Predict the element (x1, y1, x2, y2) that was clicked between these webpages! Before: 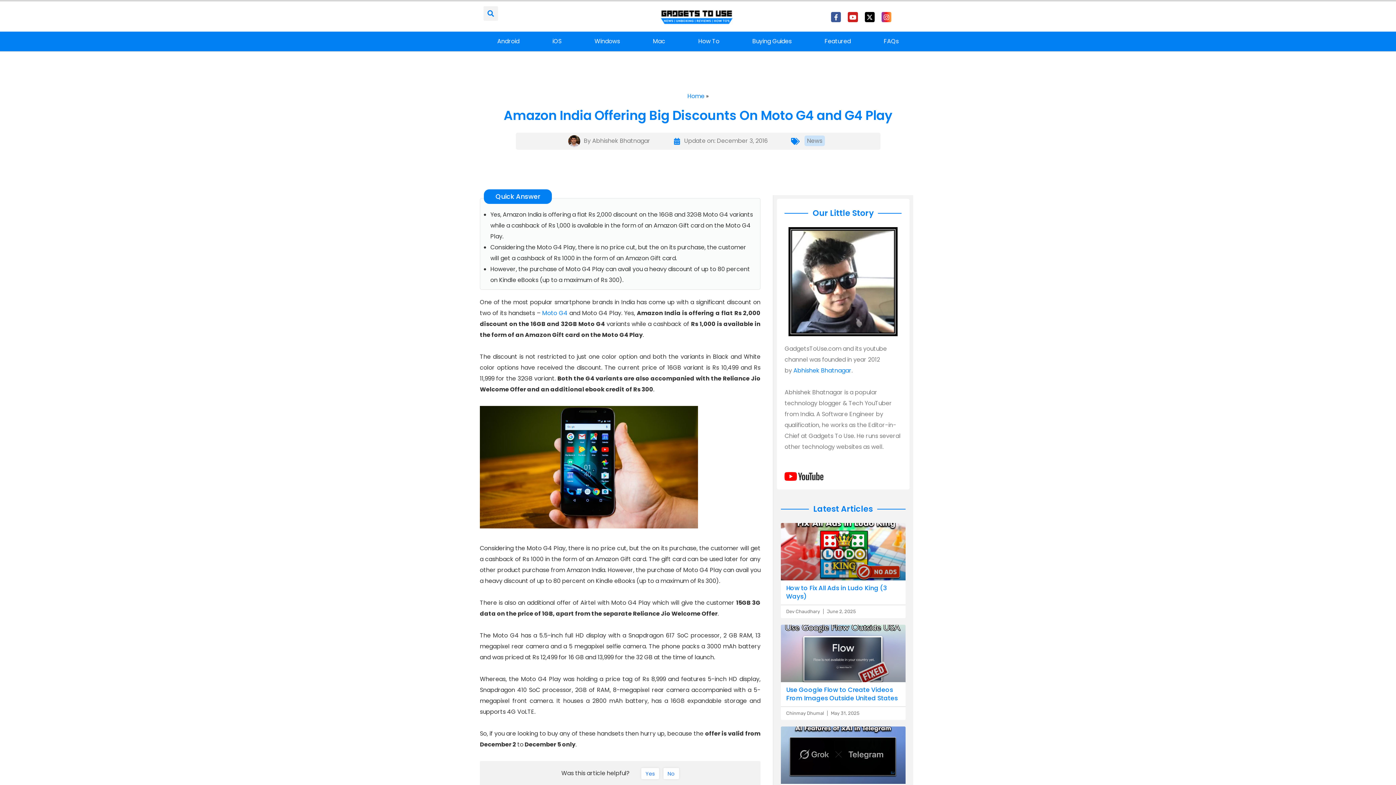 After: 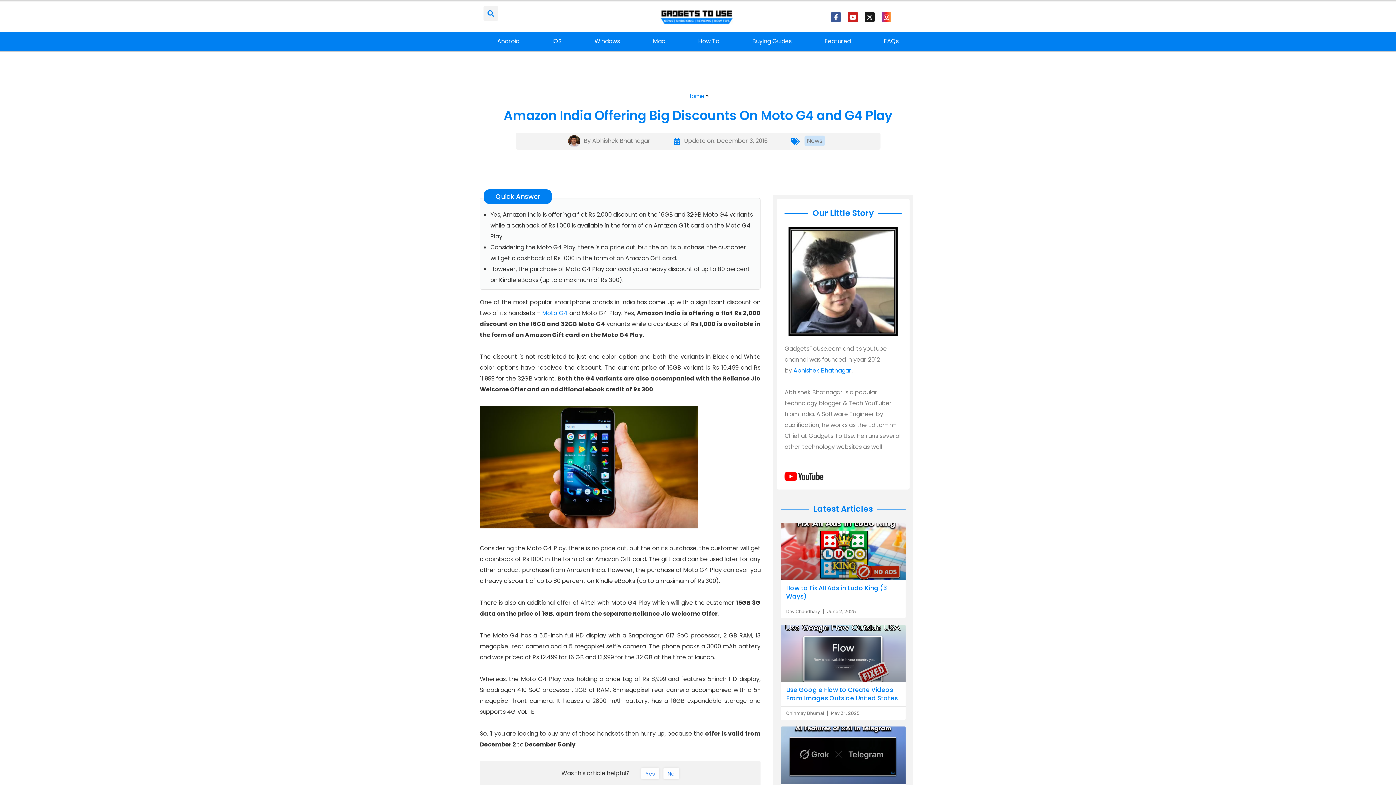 Action: label: X-twitter bbox: (864, 12, 874, 22)